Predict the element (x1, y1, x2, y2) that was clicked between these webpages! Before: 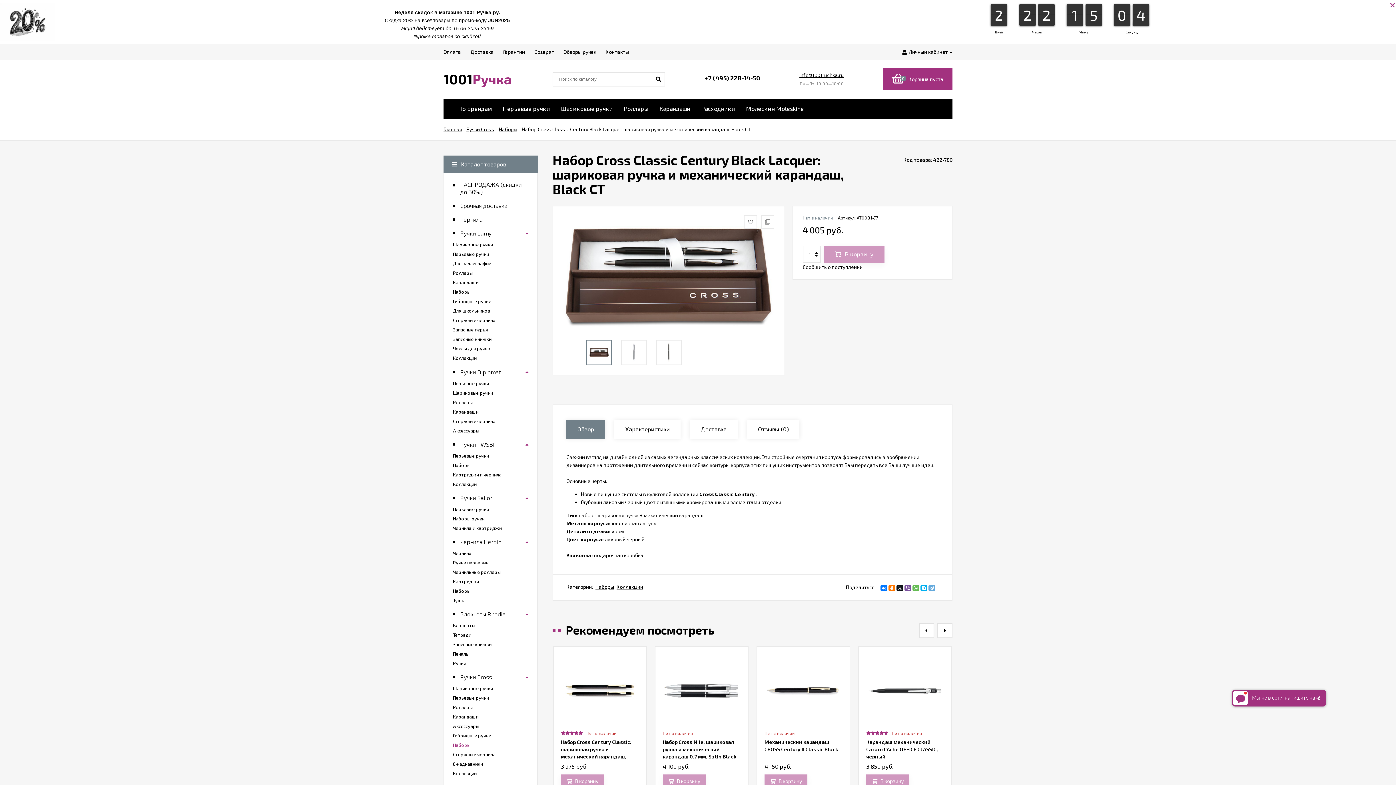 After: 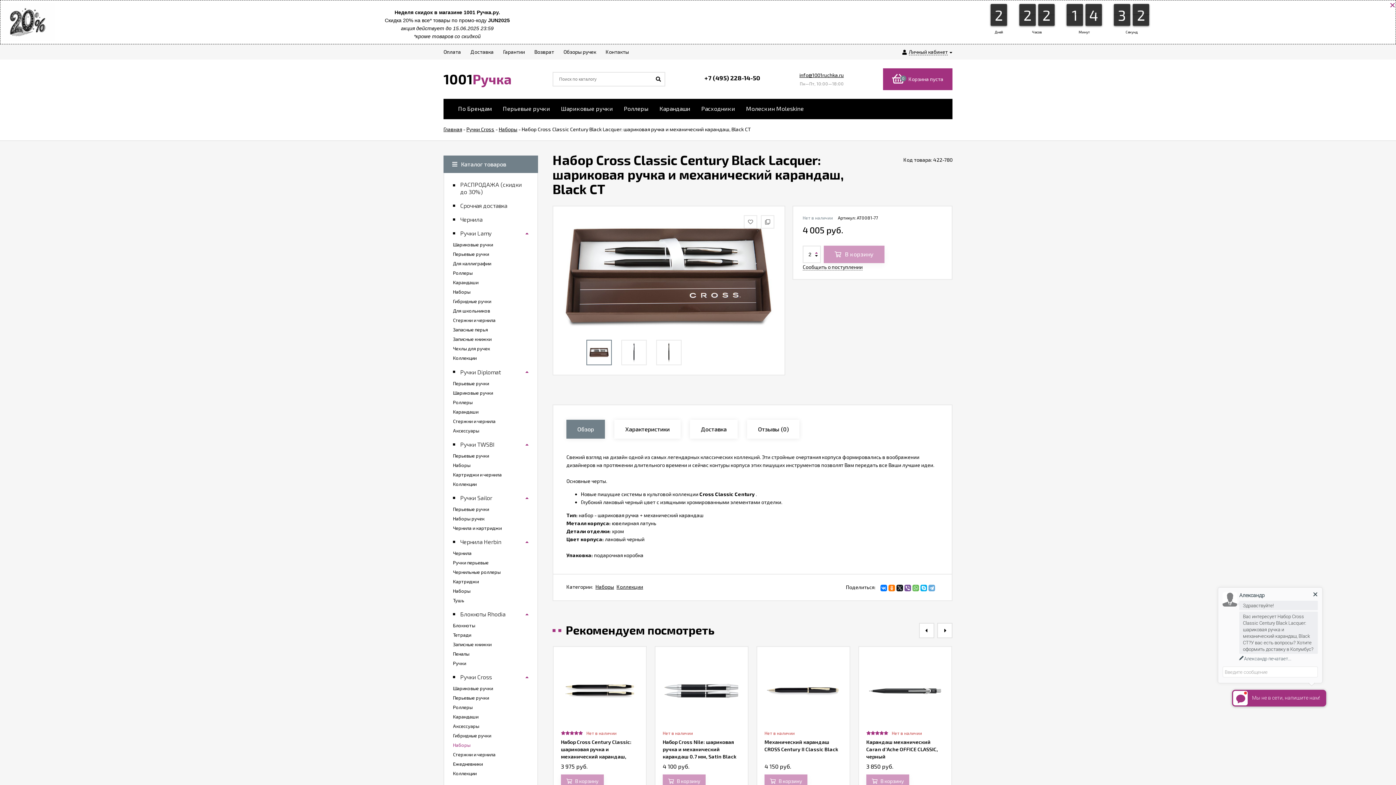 Action: bbox: (815, 246, 820, 254)